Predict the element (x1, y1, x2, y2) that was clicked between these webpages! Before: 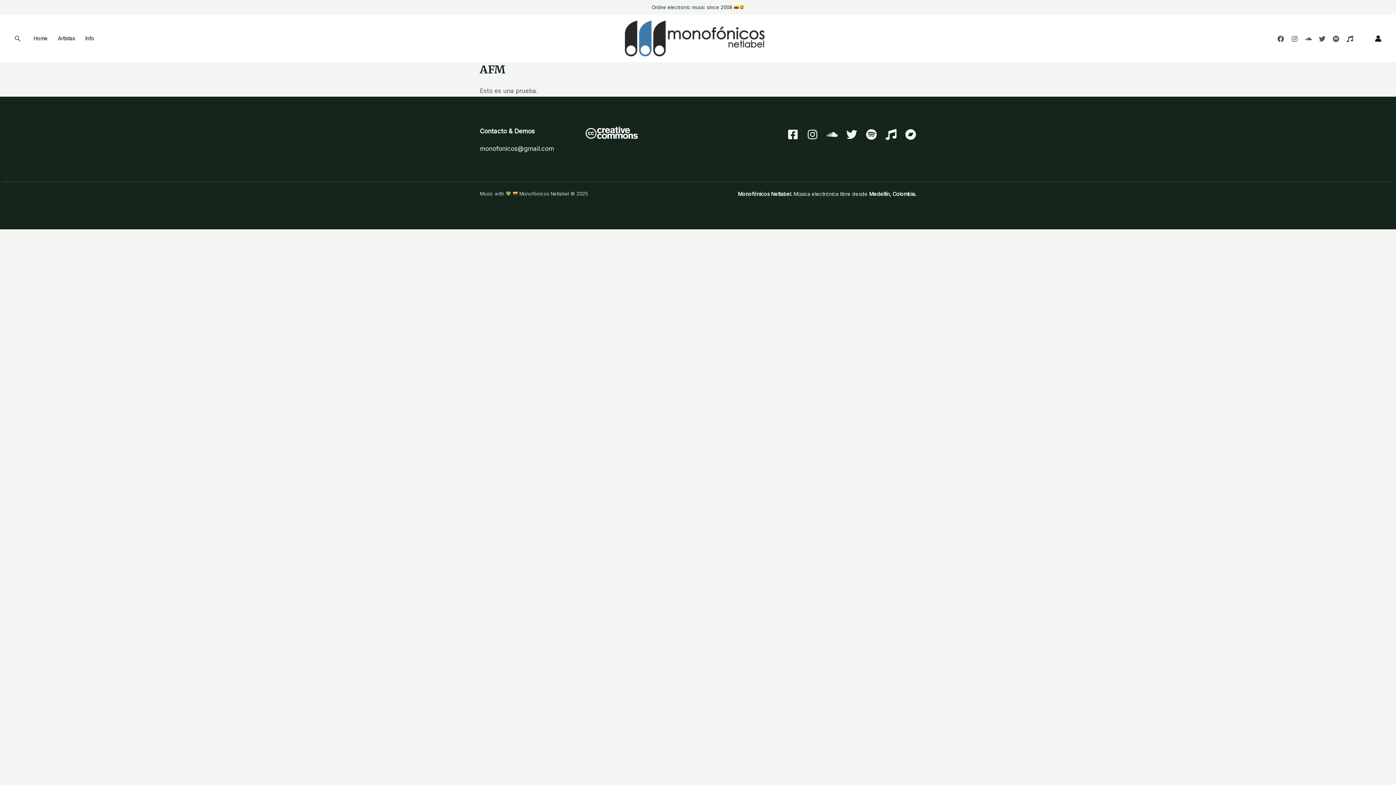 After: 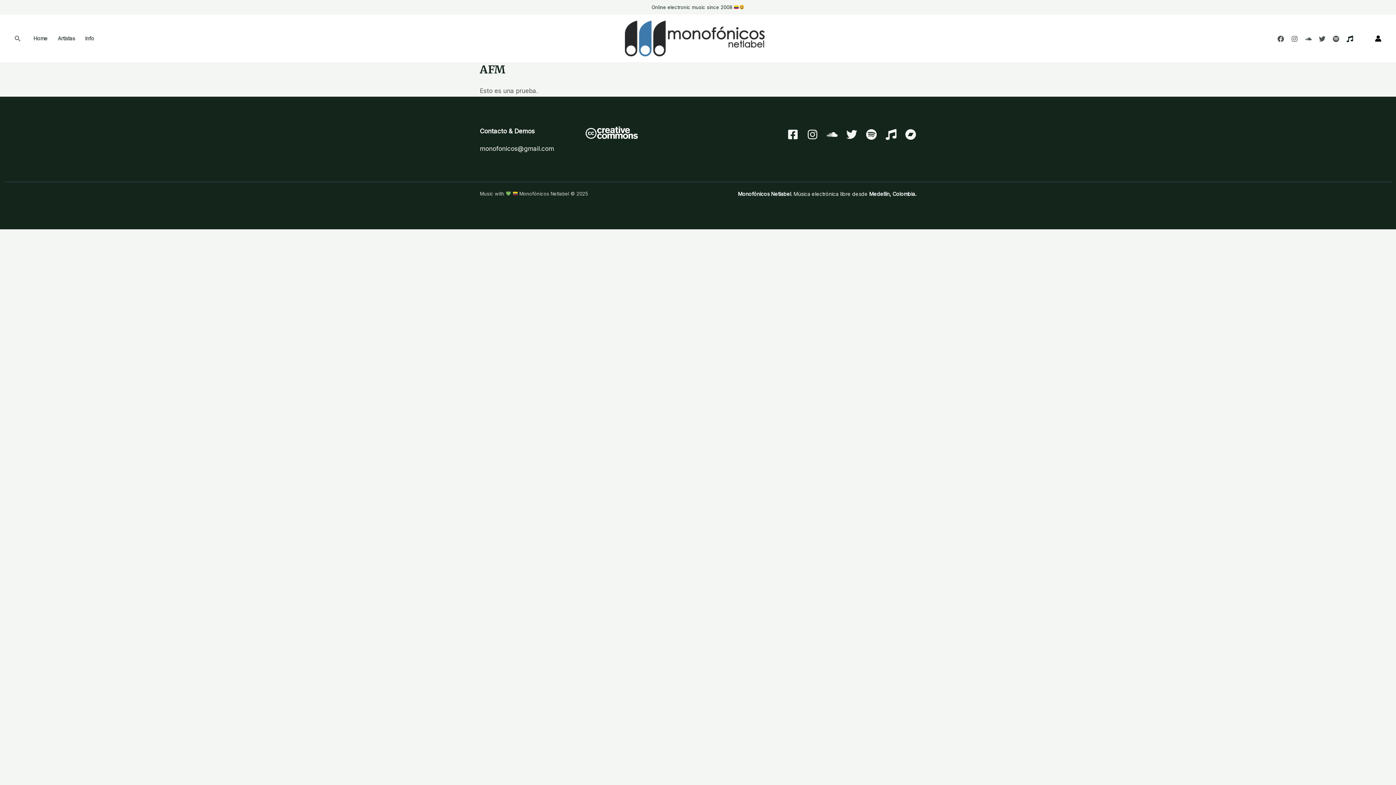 Action: label: Deezer bbox: (1346, 35, 1353, 42)